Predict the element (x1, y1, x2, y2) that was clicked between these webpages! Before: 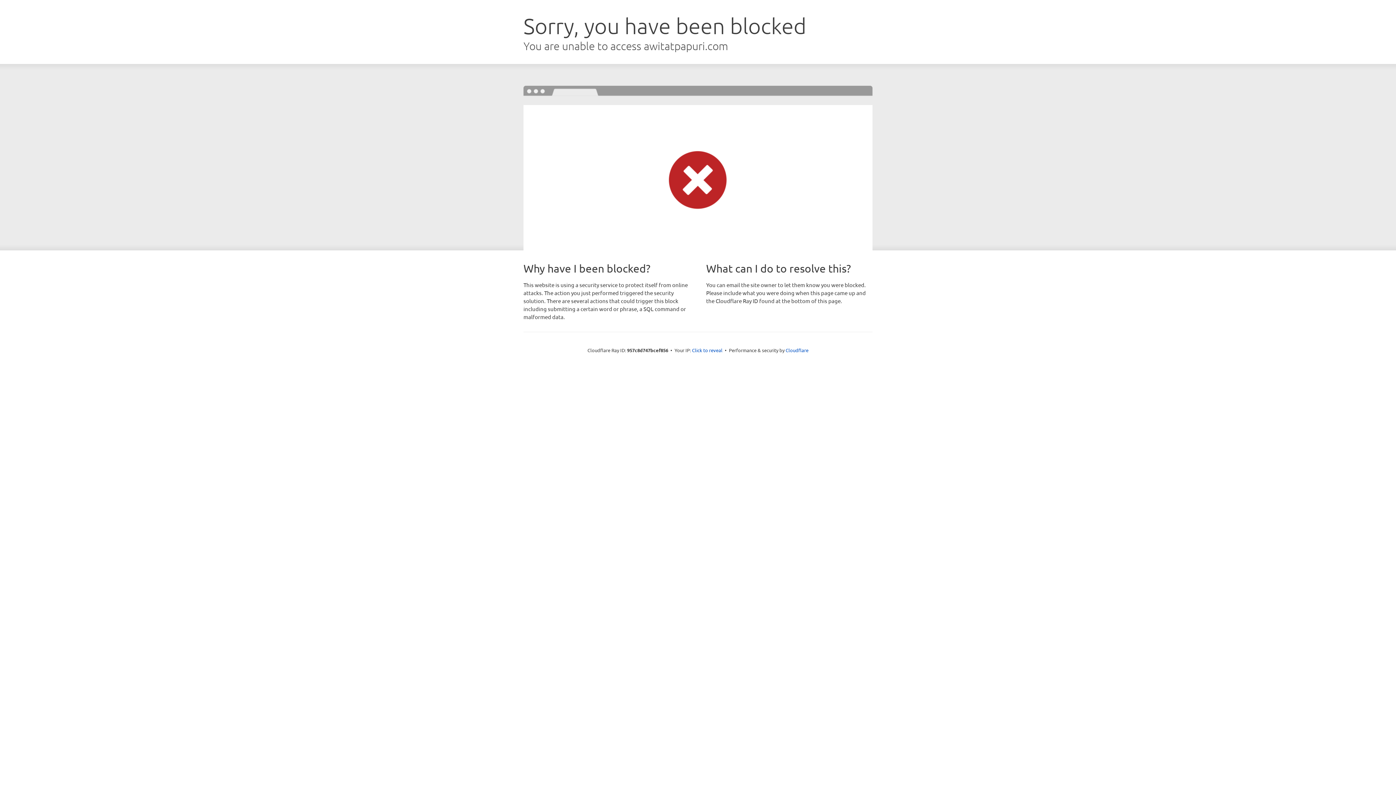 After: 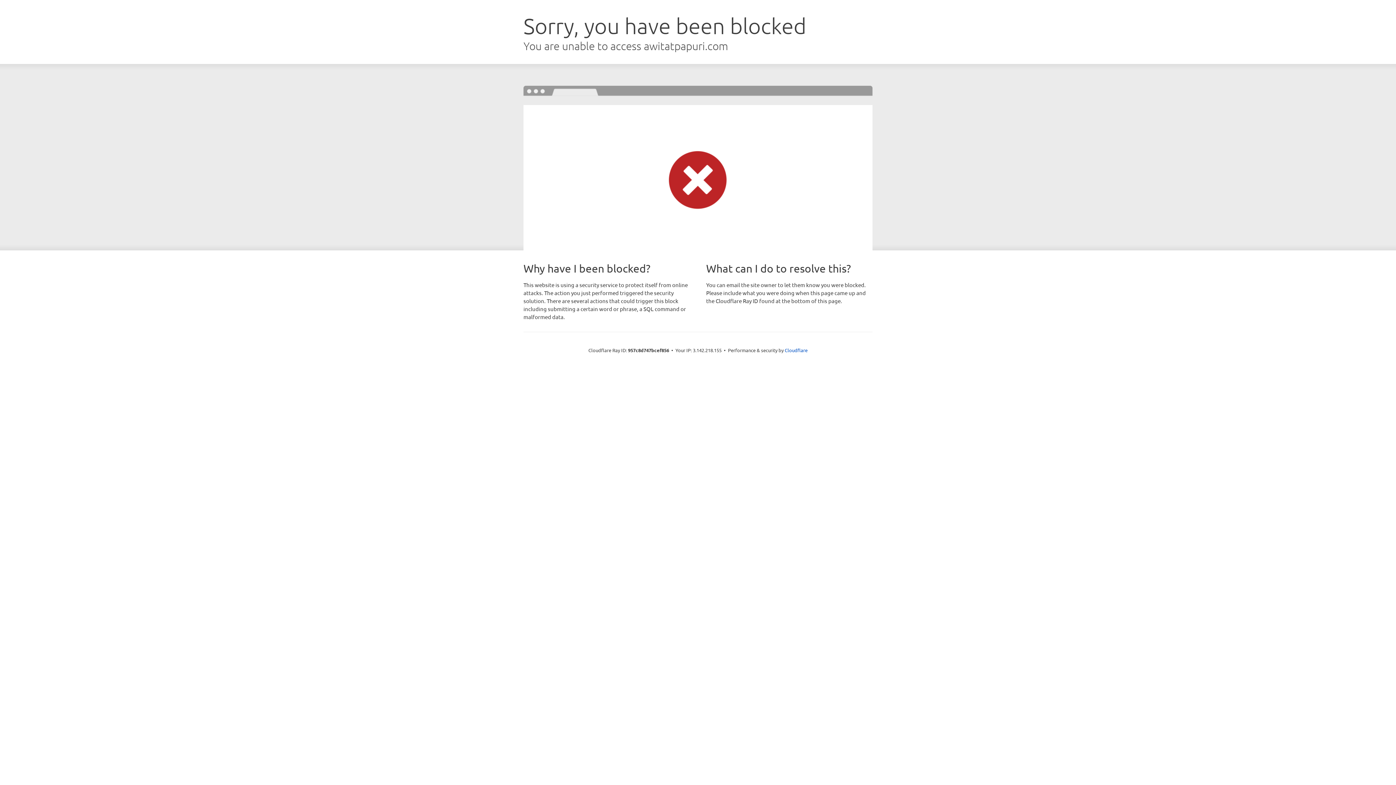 Action: bbox: (692, 346, 722, 353) label: Click to reveal